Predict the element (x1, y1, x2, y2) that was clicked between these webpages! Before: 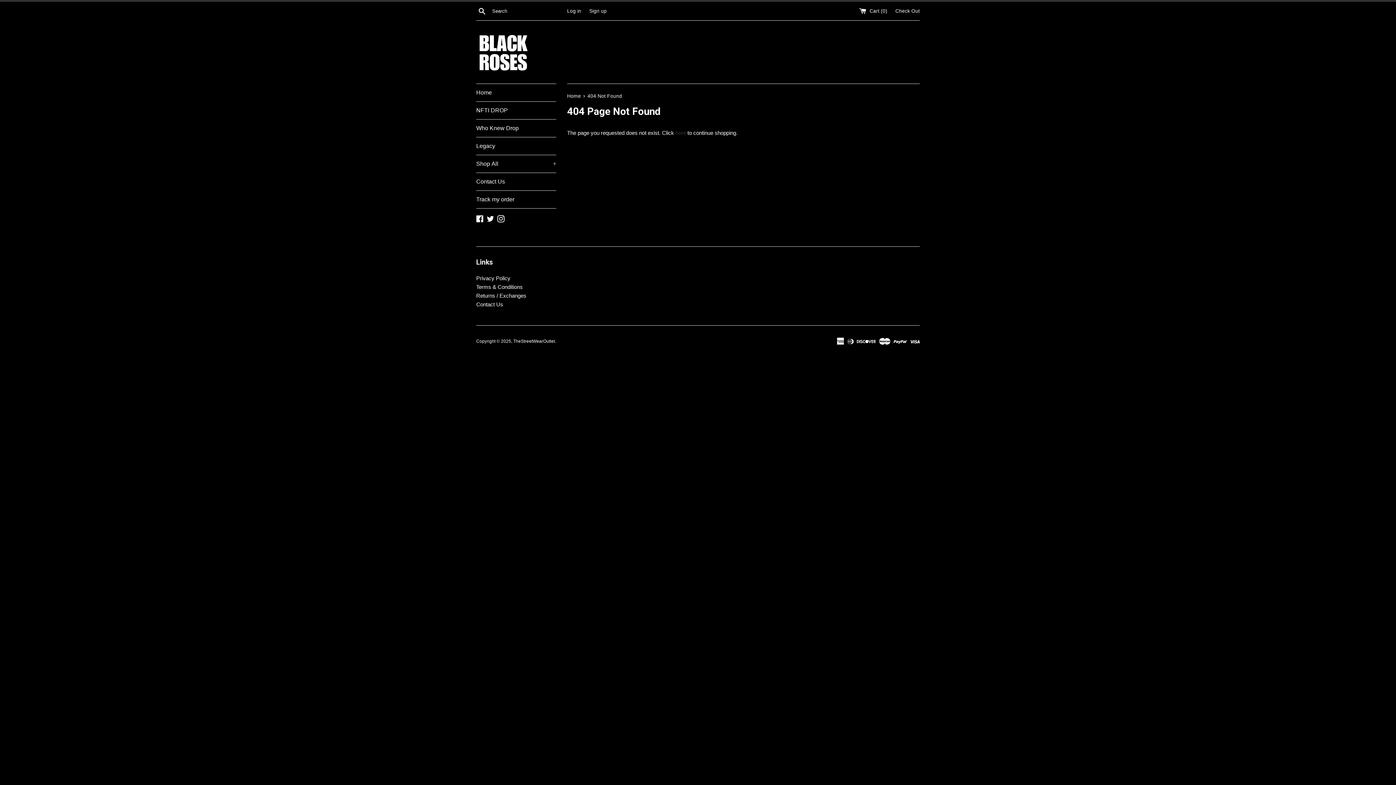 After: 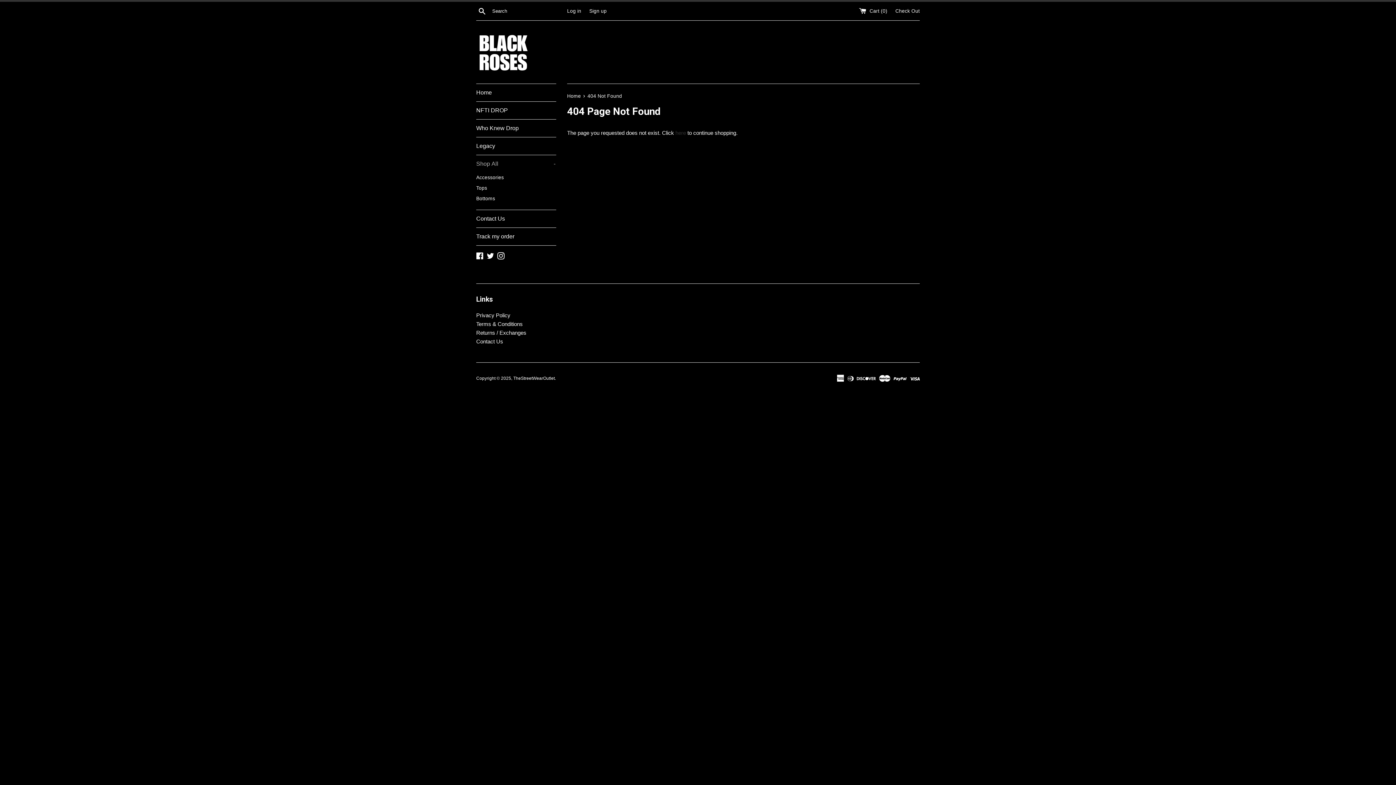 Action: bbox: (476, 155, 556, 172) label: Shop All
+